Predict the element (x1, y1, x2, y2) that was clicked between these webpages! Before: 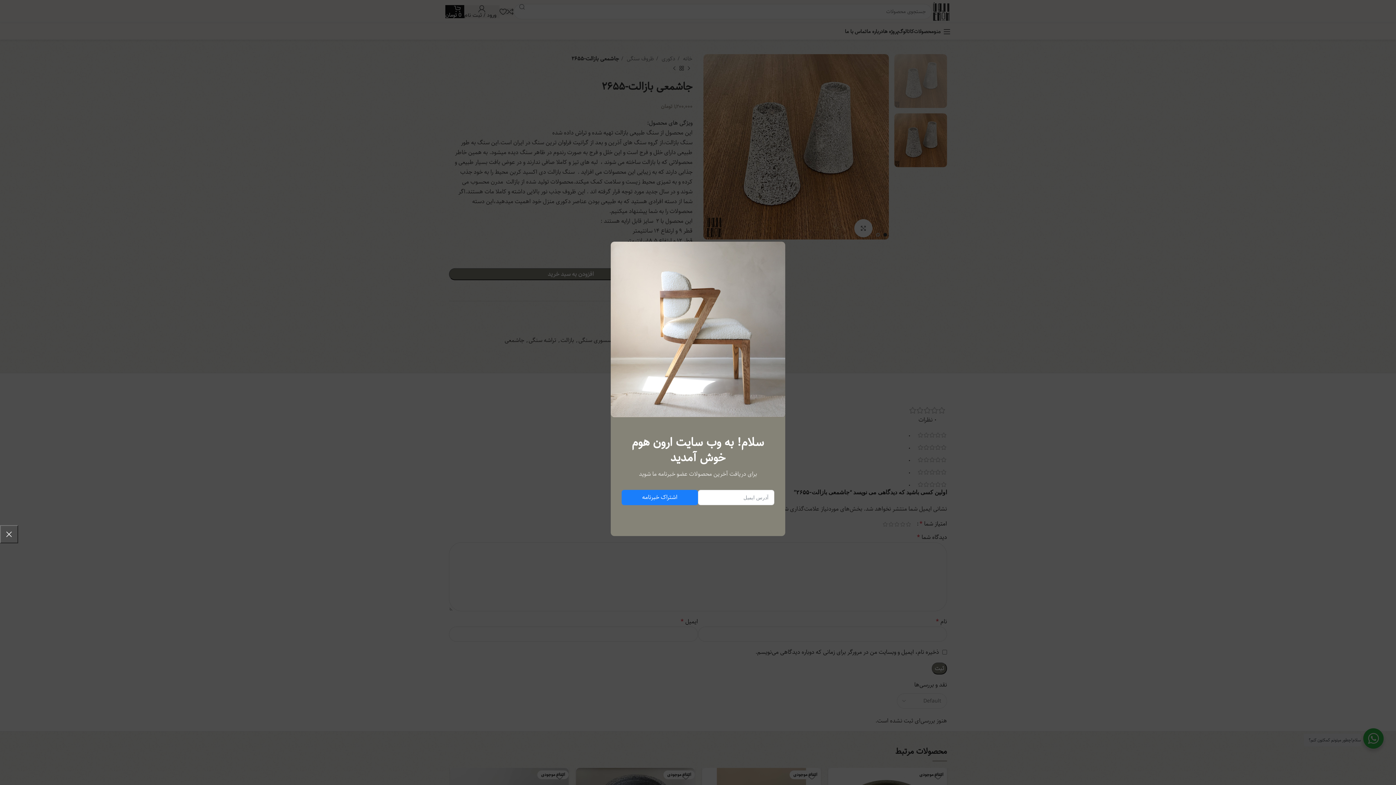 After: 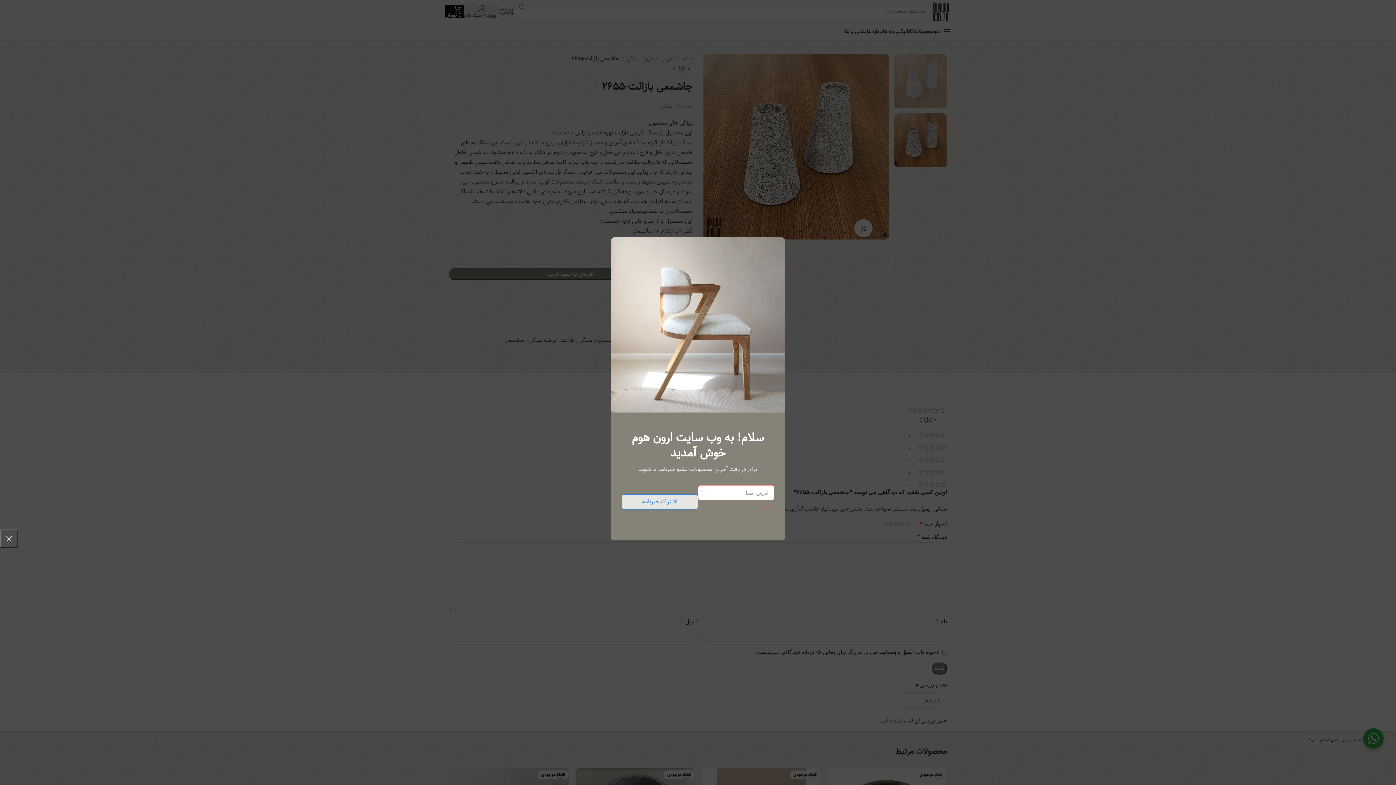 Action: label: اشتراک خبرنامه bbox: (621, 490, 698, 505)